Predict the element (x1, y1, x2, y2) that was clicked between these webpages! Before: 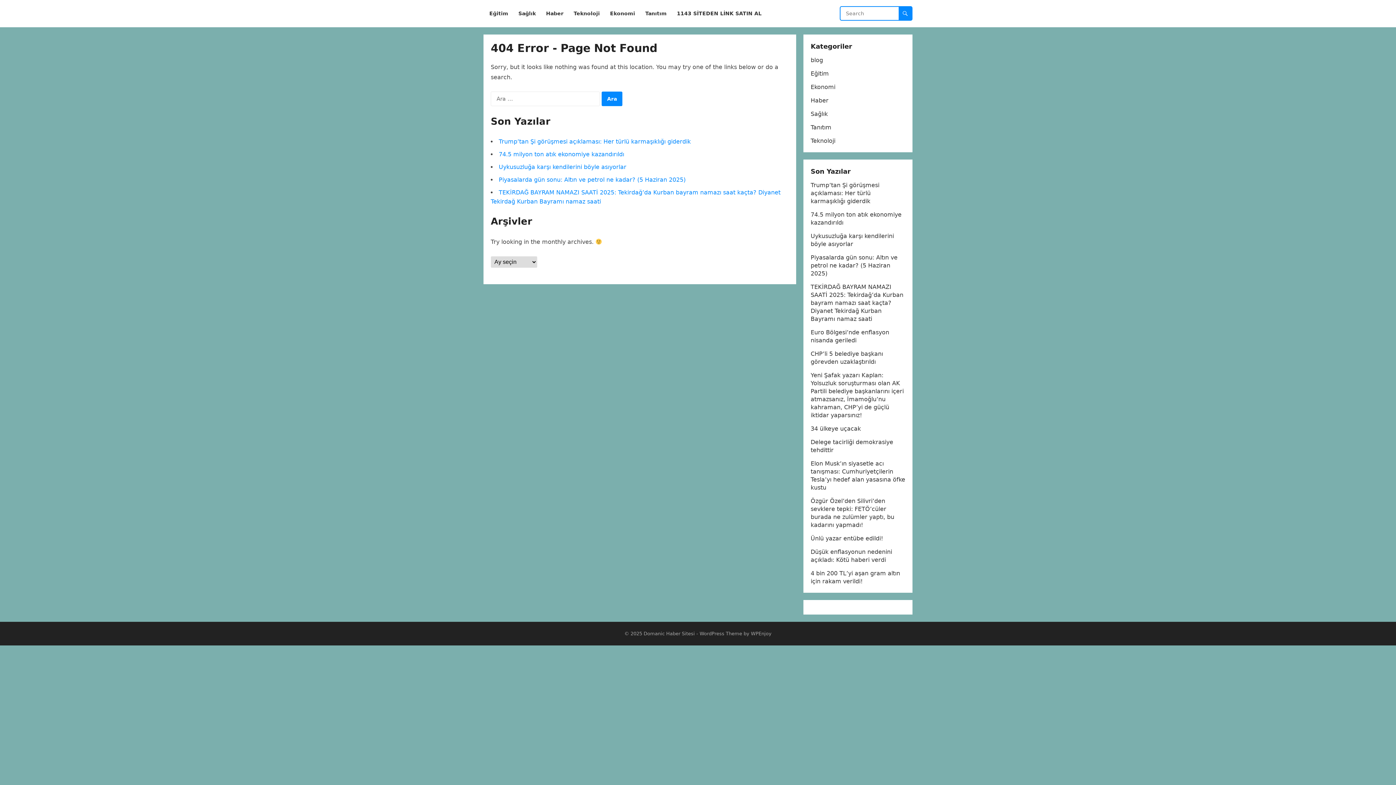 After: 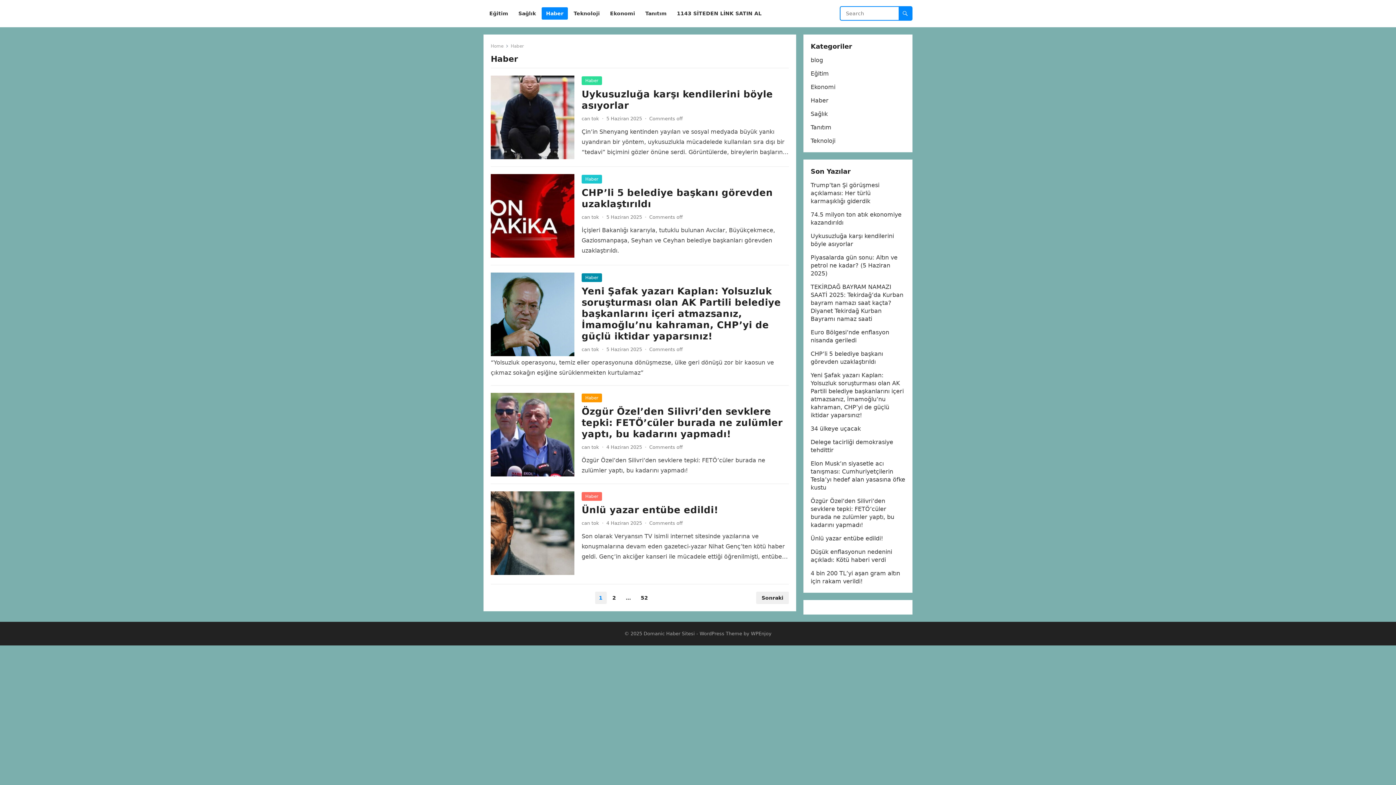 Action: bbox: (541, 0, 568, 27) label: Haber